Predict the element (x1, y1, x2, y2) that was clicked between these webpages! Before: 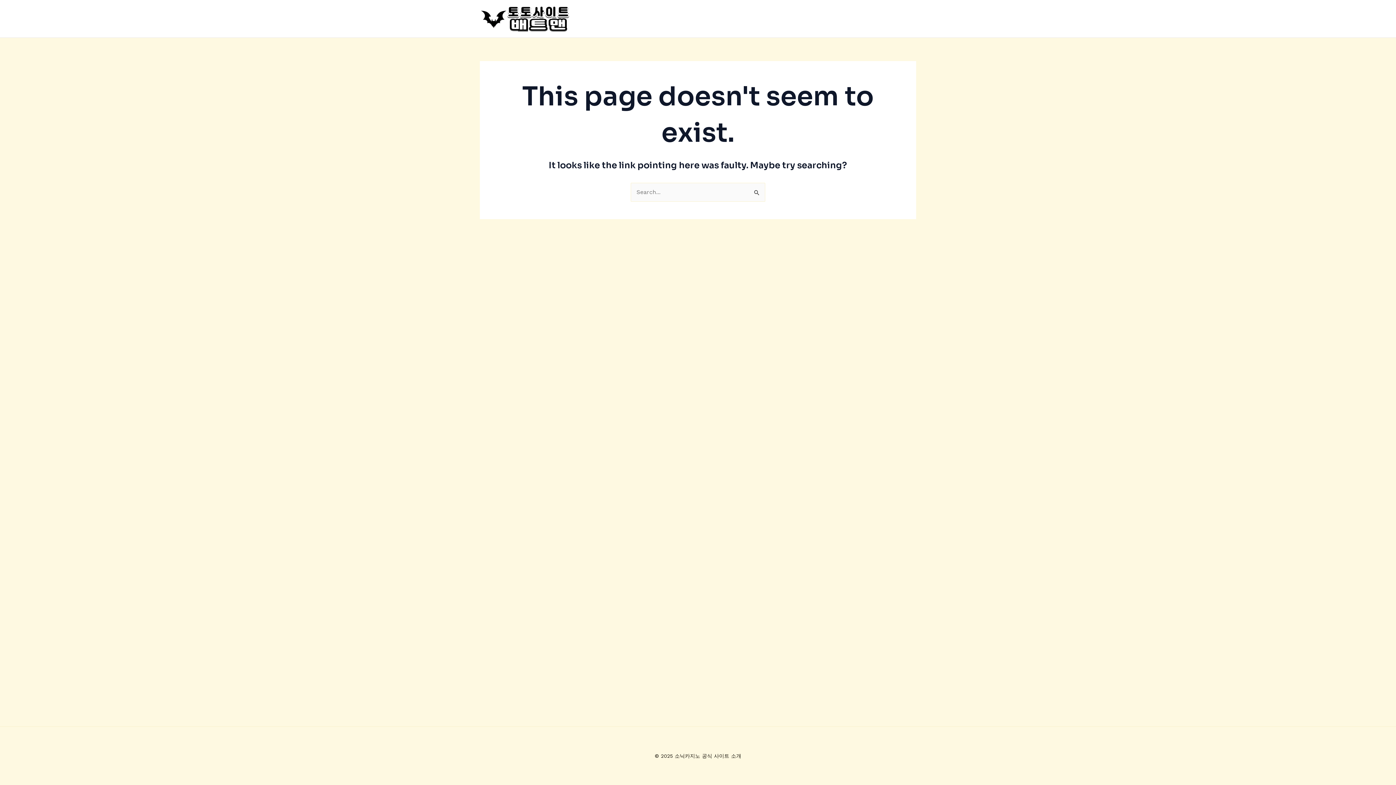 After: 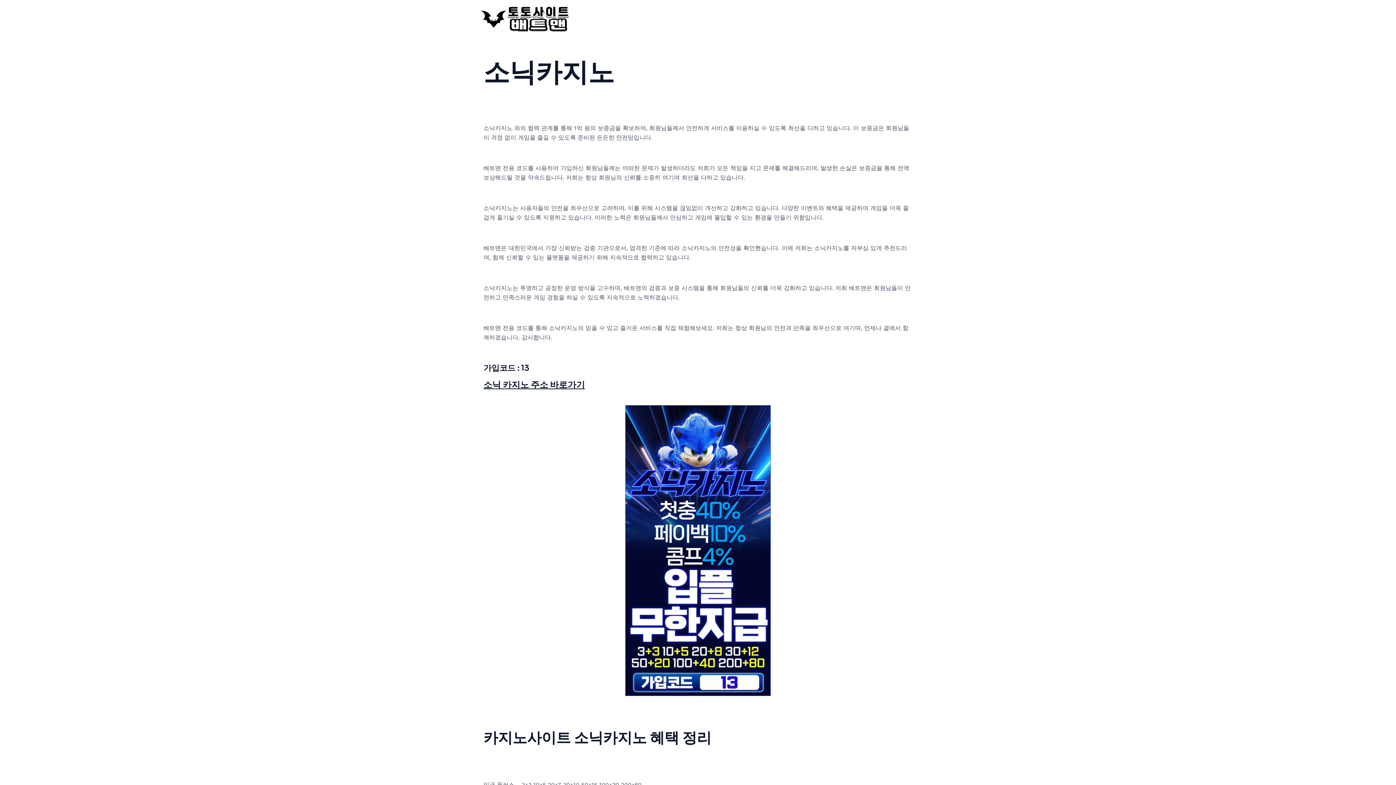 Action: bbox: (480, 14, 570, 21)